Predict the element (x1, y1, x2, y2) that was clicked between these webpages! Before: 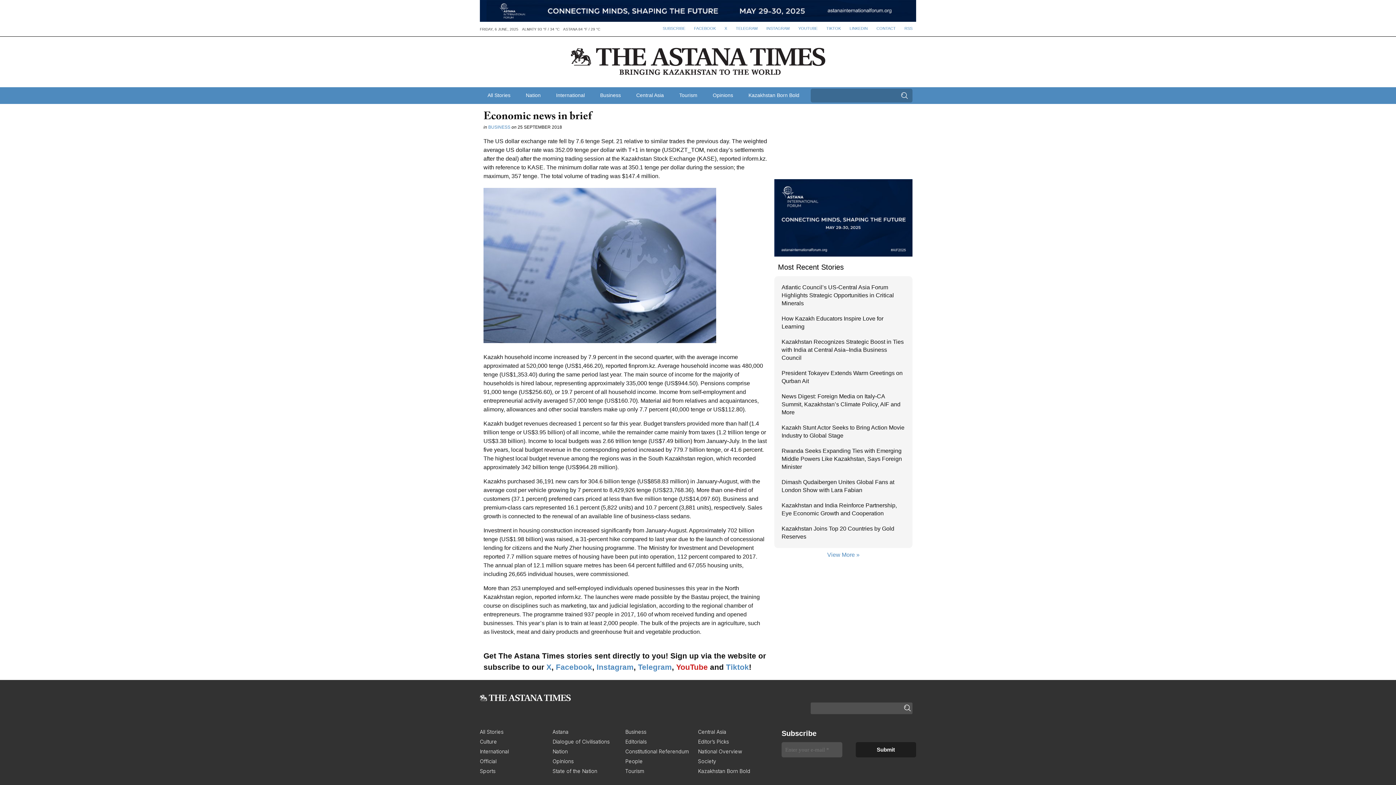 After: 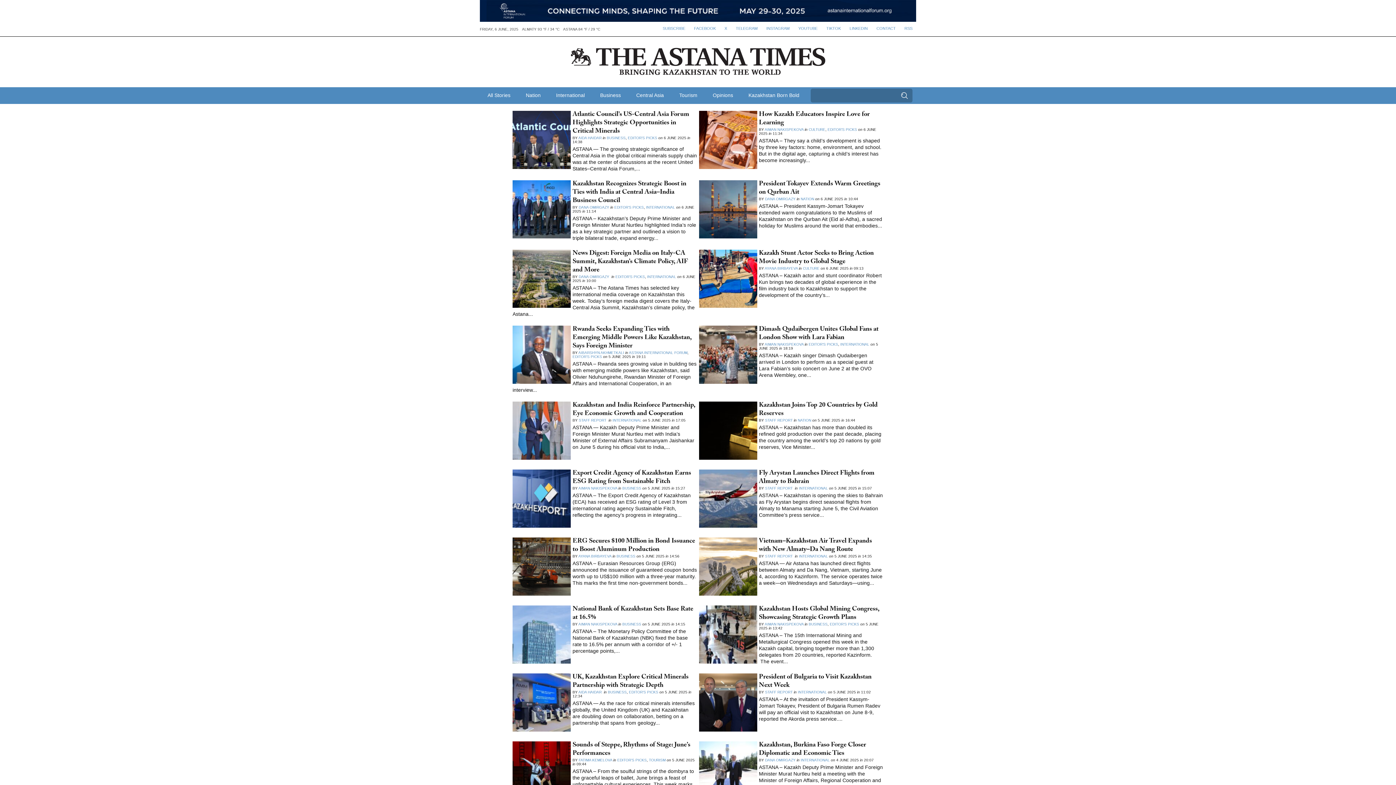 Action: label: All Stories bbox: (480, 87, 518, 103)